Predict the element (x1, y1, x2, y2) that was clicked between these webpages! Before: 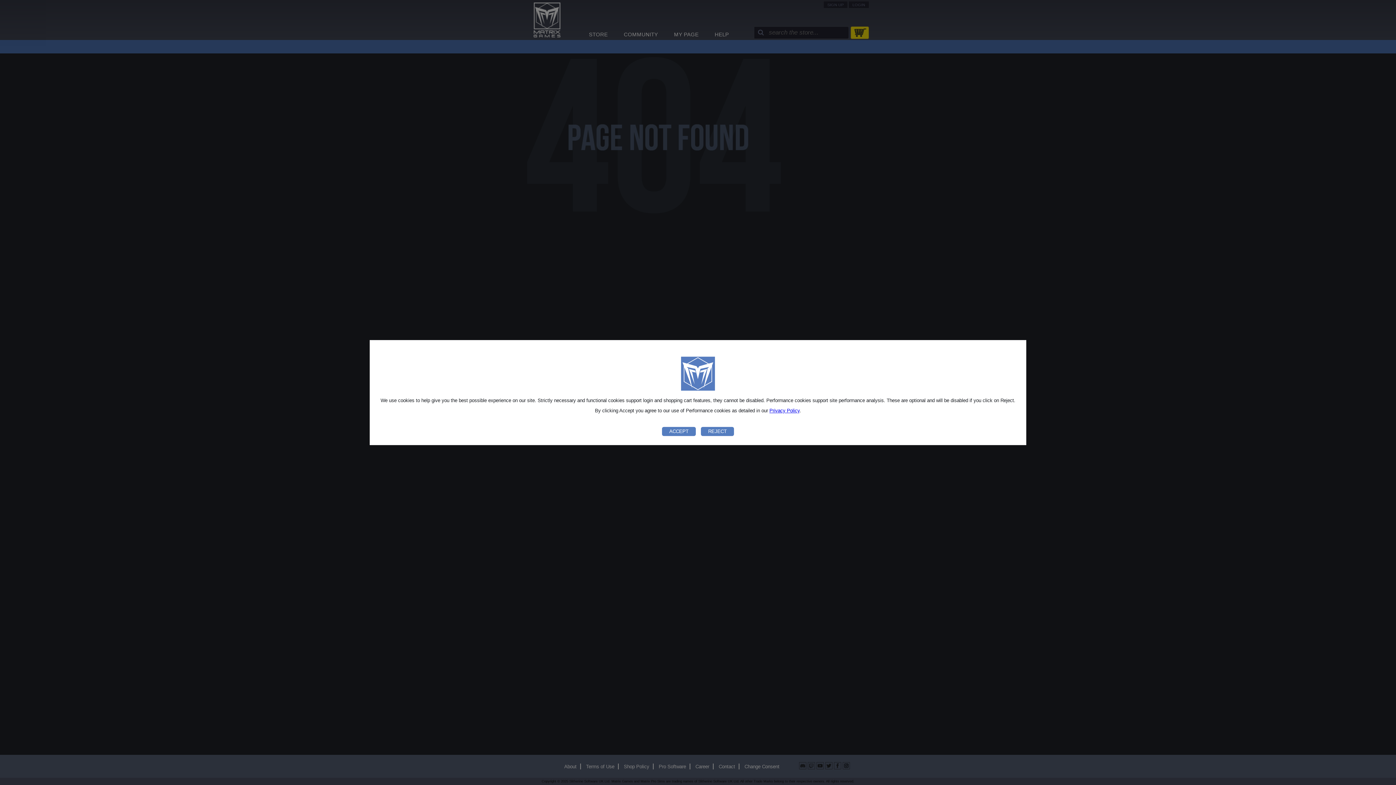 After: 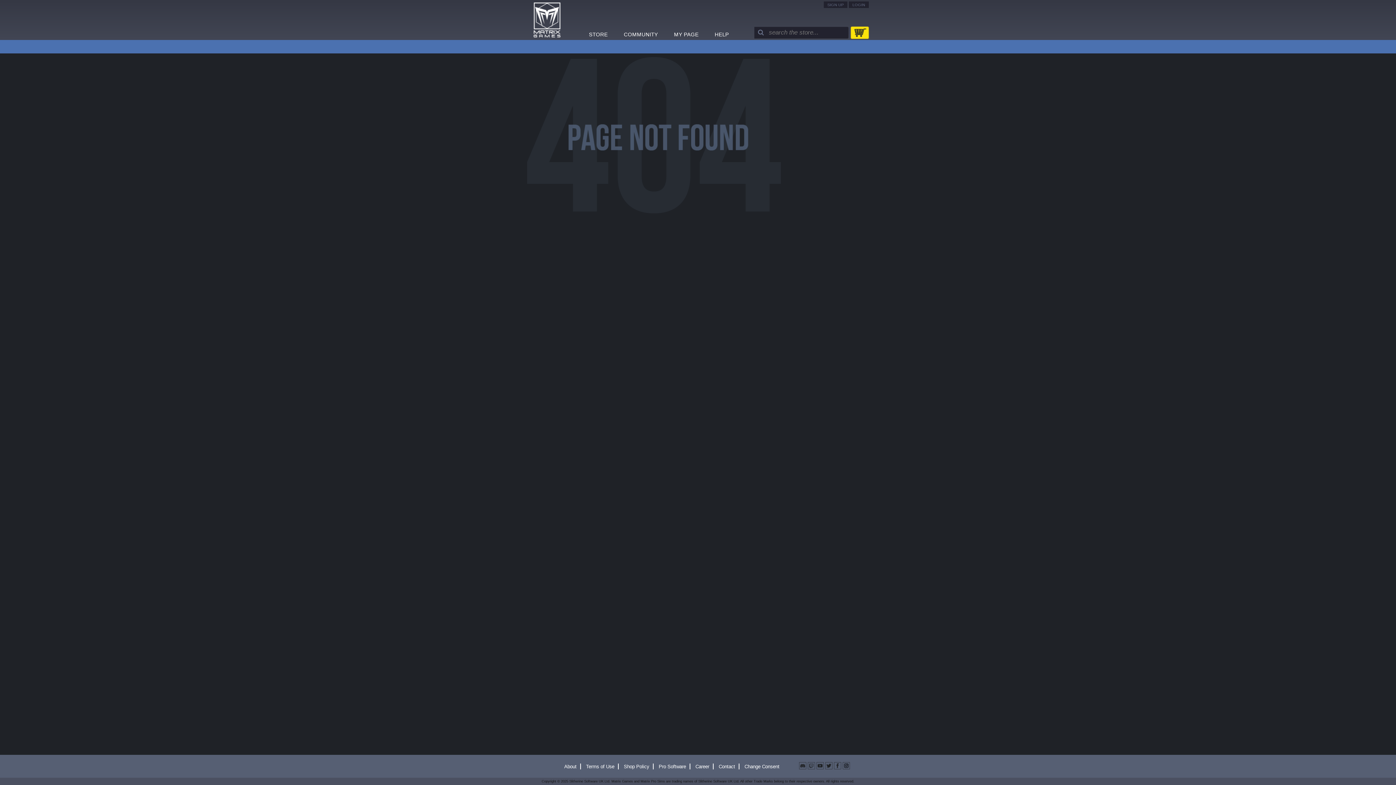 Action: label: REJECT bbox: (701, 427, 734, 436)